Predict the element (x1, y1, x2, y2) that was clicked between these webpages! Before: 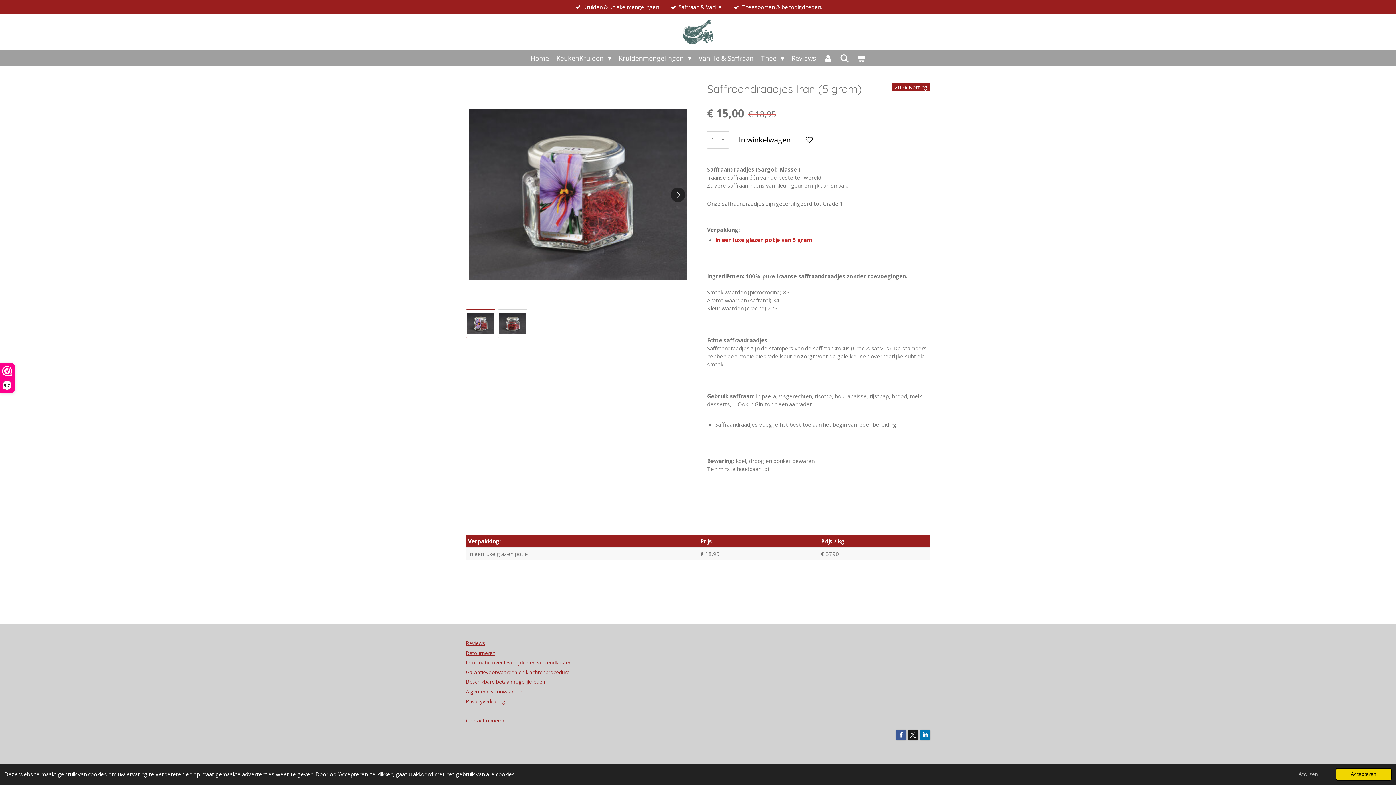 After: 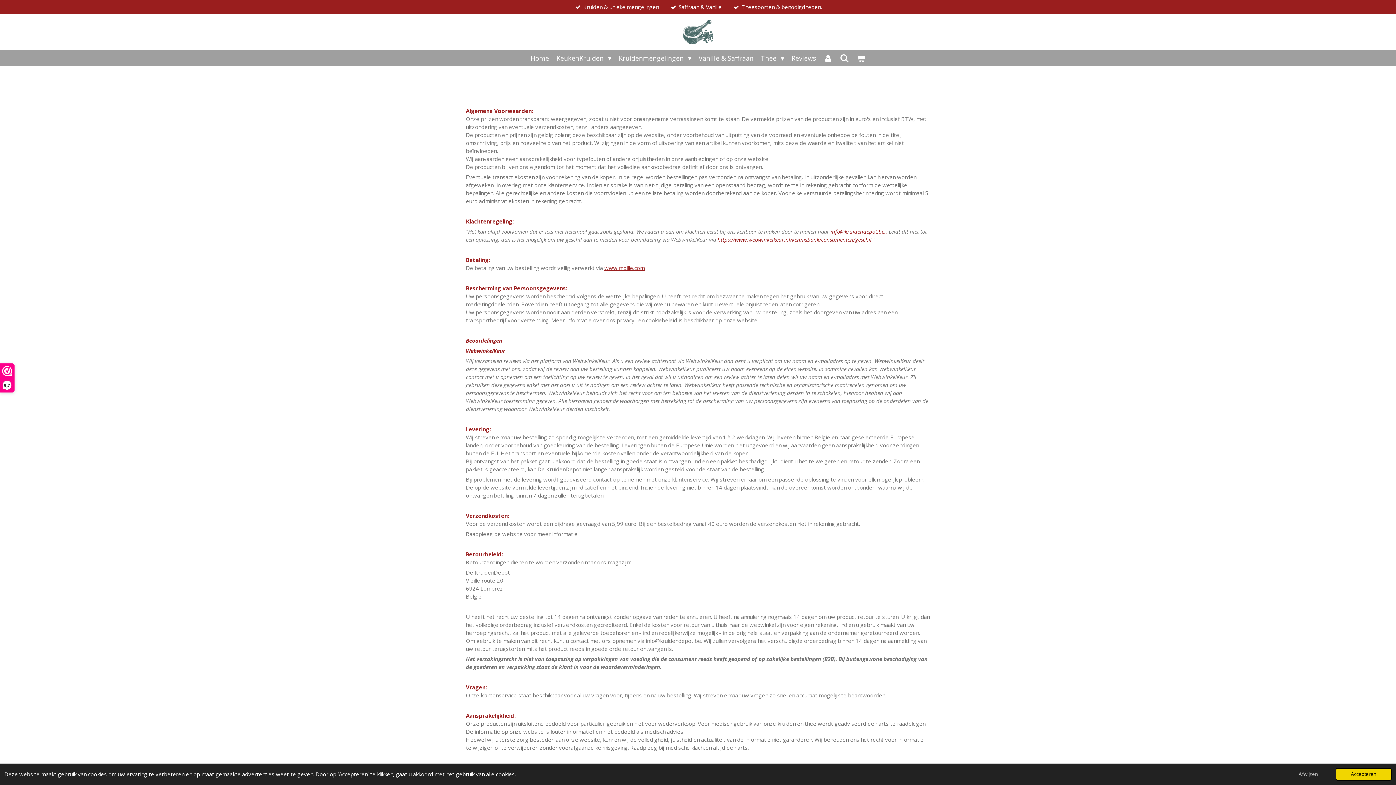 Action: label: Algemene voorwaarden bbox: (466, 688, 522, 695)